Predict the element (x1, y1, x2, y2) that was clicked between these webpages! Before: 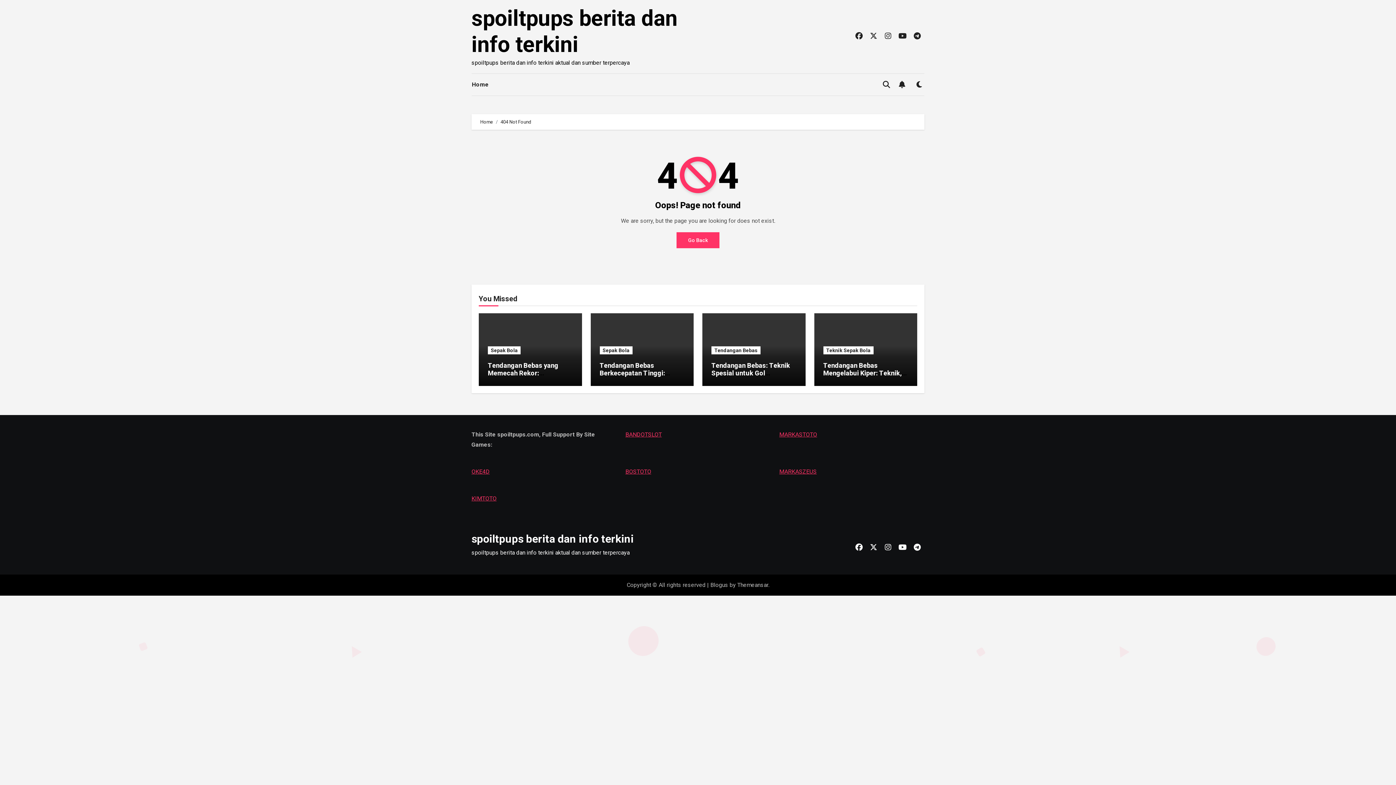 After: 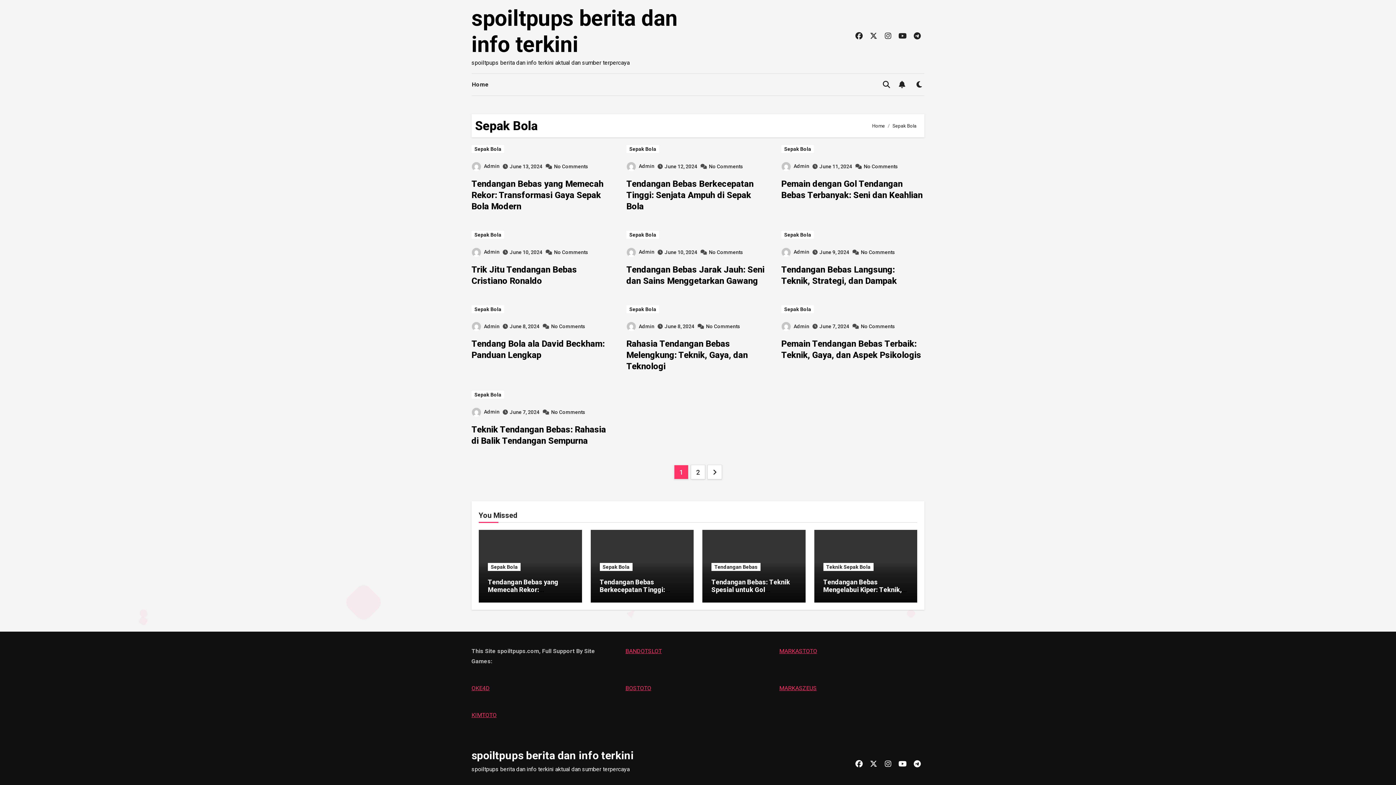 Action: bbox: (488, 346, 520, 354) label: Sepak Bola